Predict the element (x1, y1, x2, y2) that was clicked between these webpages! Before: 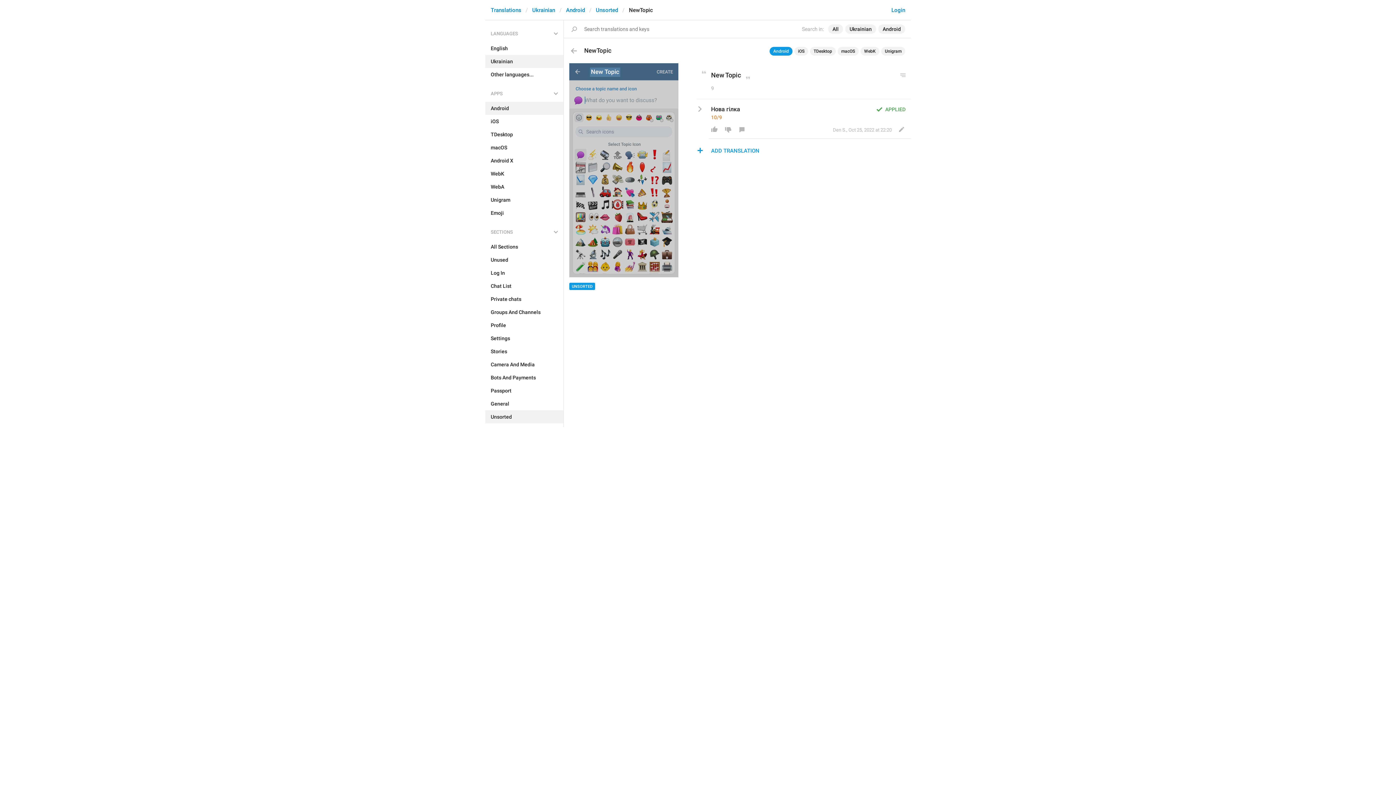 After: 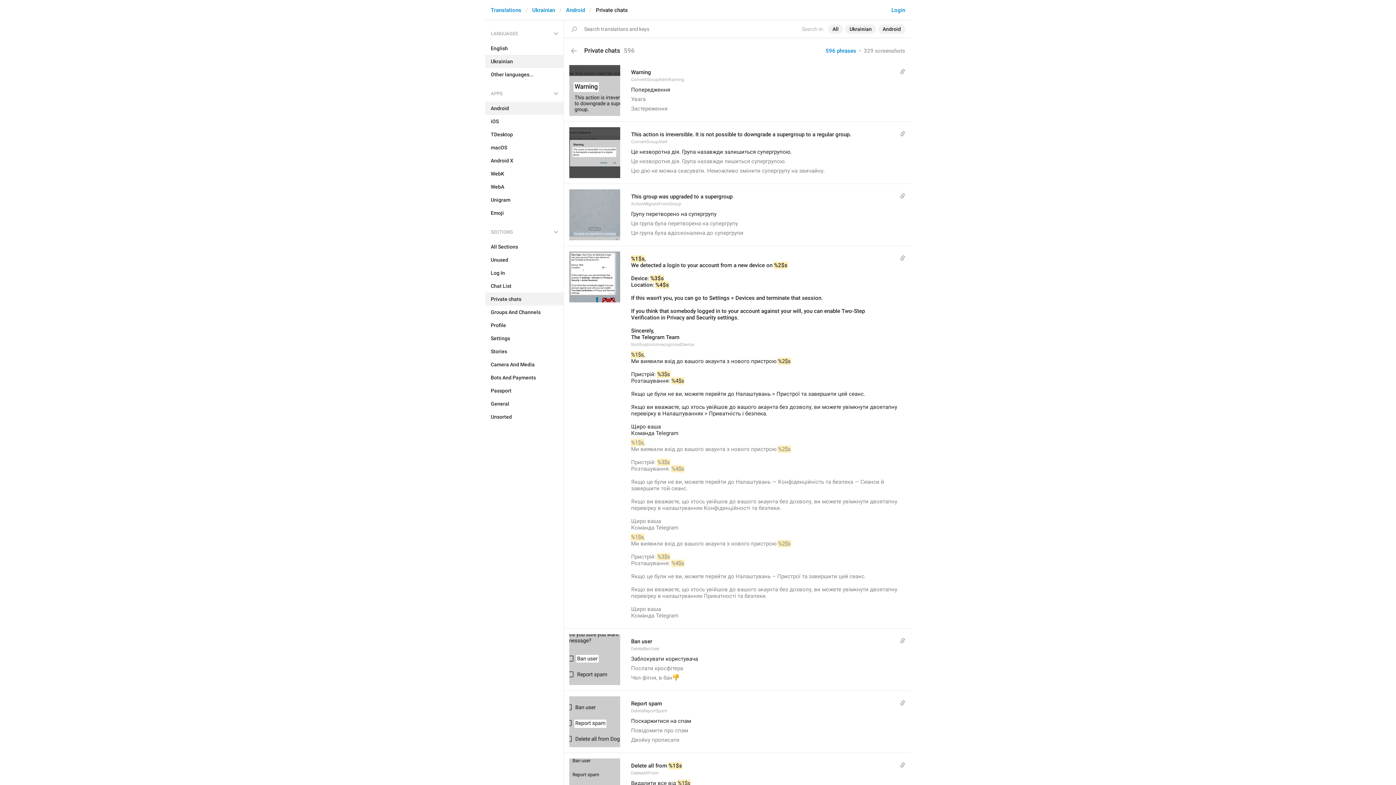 Action: label: Private chats bbox: (485, 292, 563, 305)